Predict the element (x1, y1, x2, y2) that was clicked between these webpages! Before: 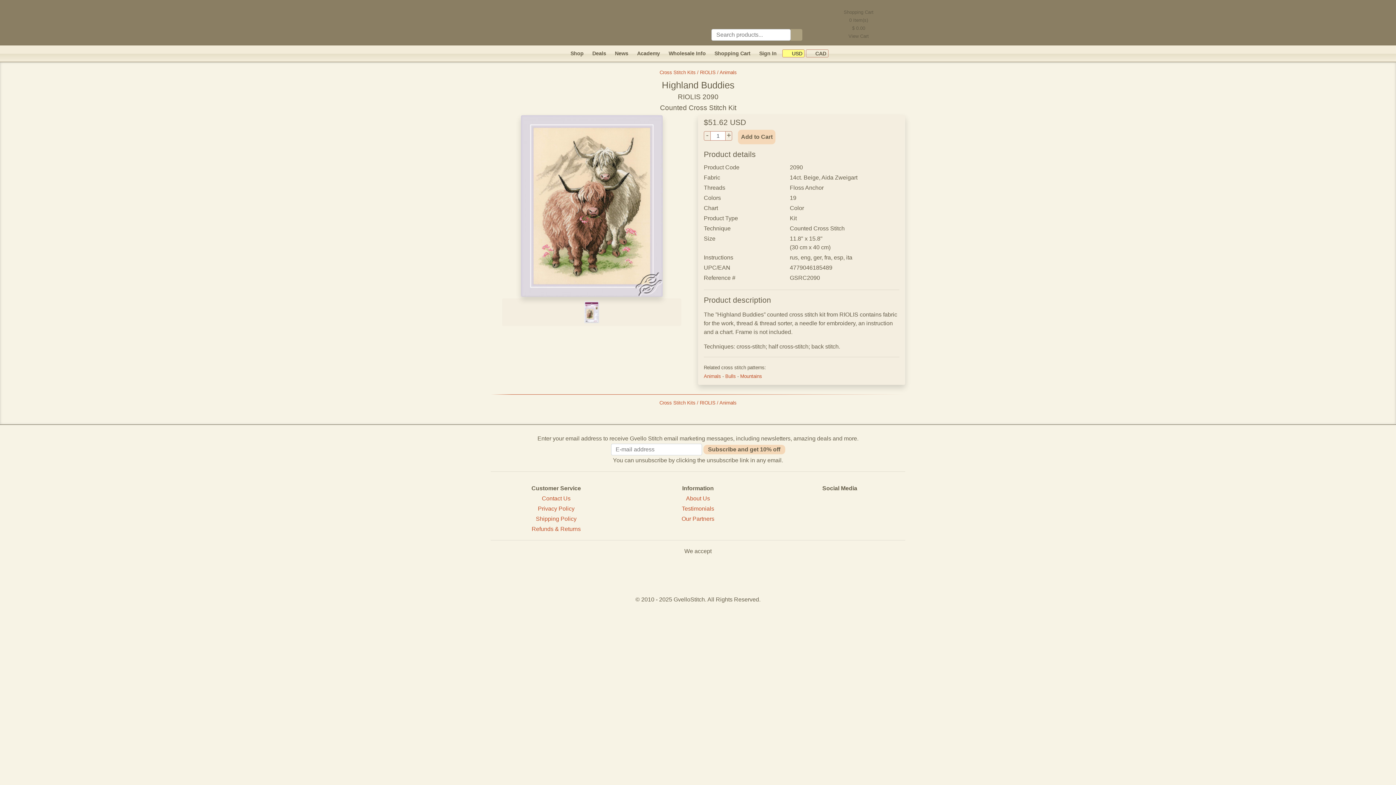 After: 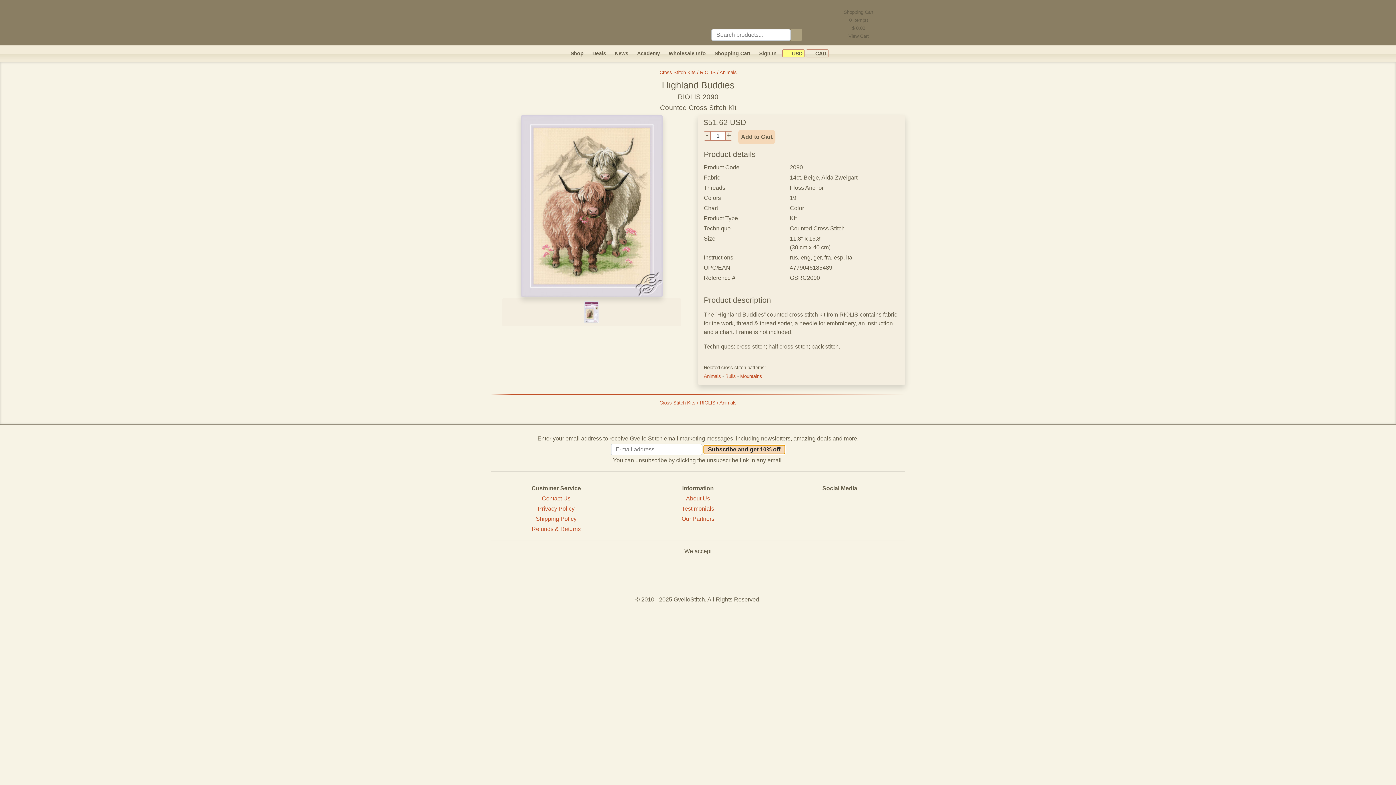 Action: label: Subscribe and get 10% off bbox: (703, 445, 785, 454)